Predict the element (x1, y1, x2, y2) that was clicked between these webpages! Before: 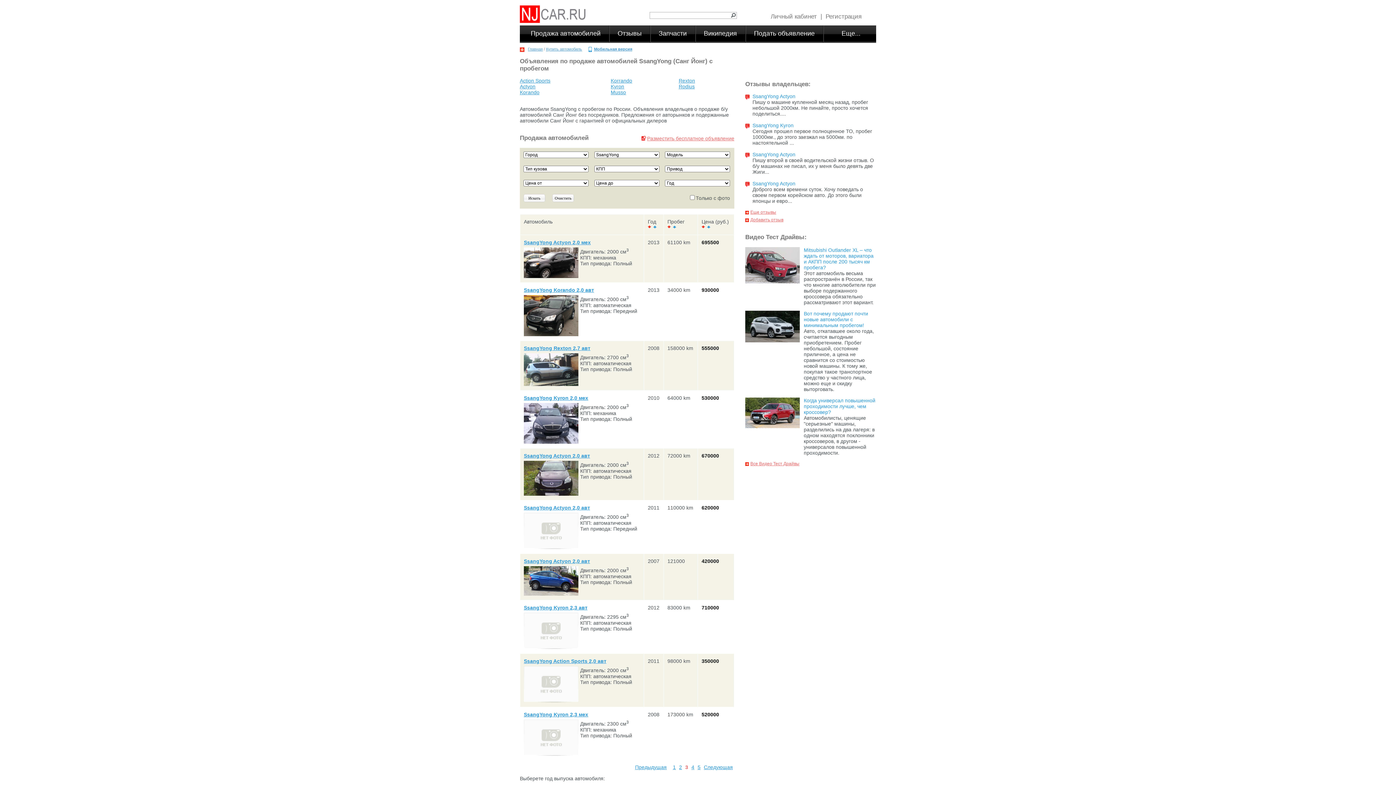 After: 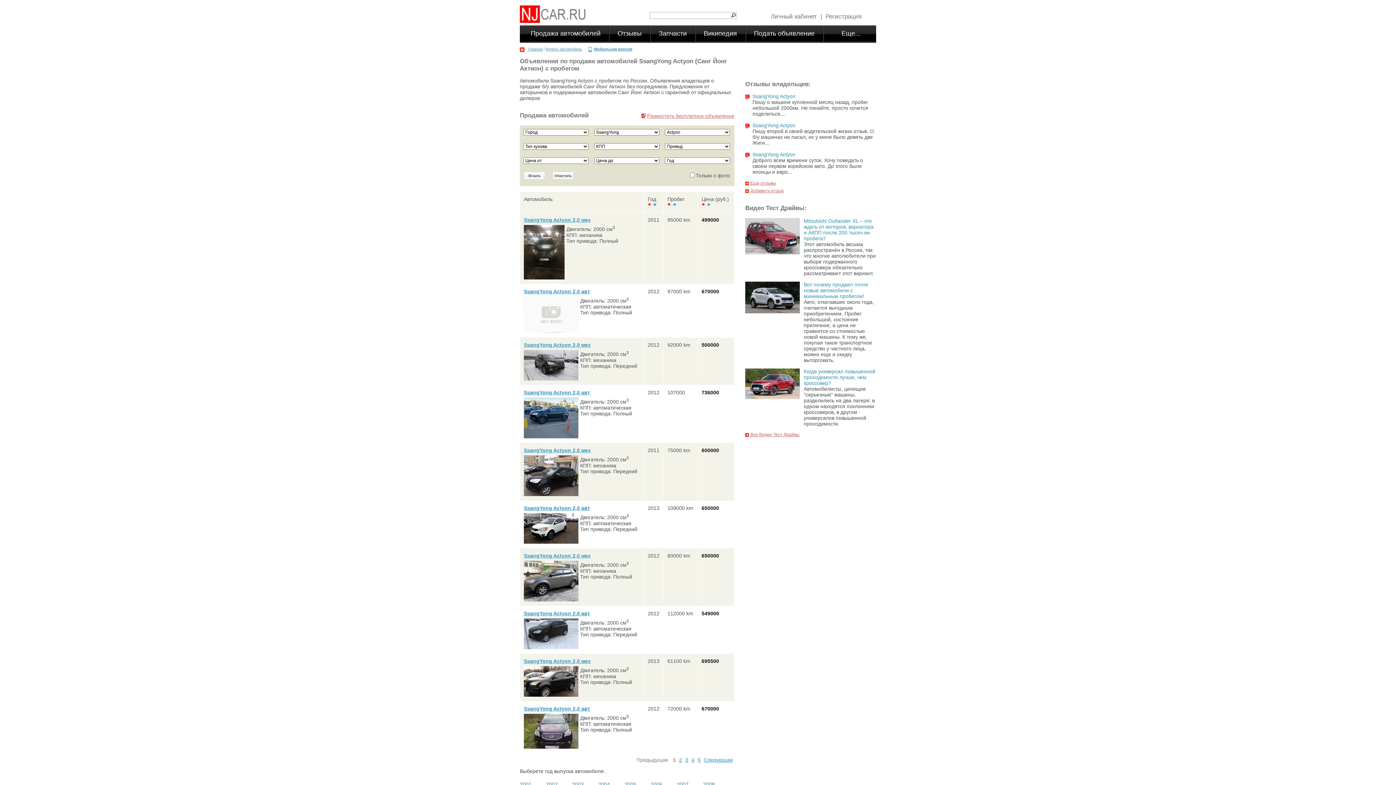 Action: bbox: (520, 83, 535, 89) label: Actyon